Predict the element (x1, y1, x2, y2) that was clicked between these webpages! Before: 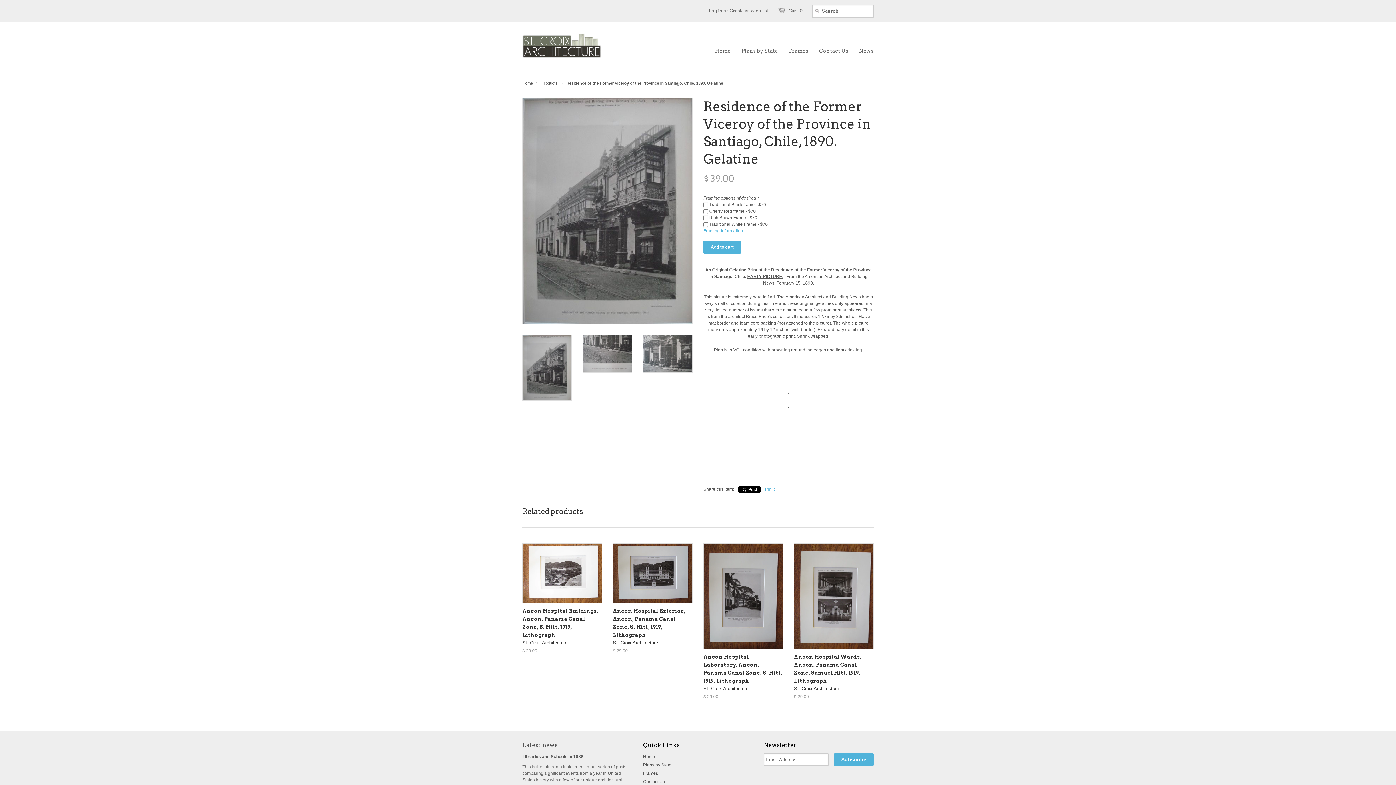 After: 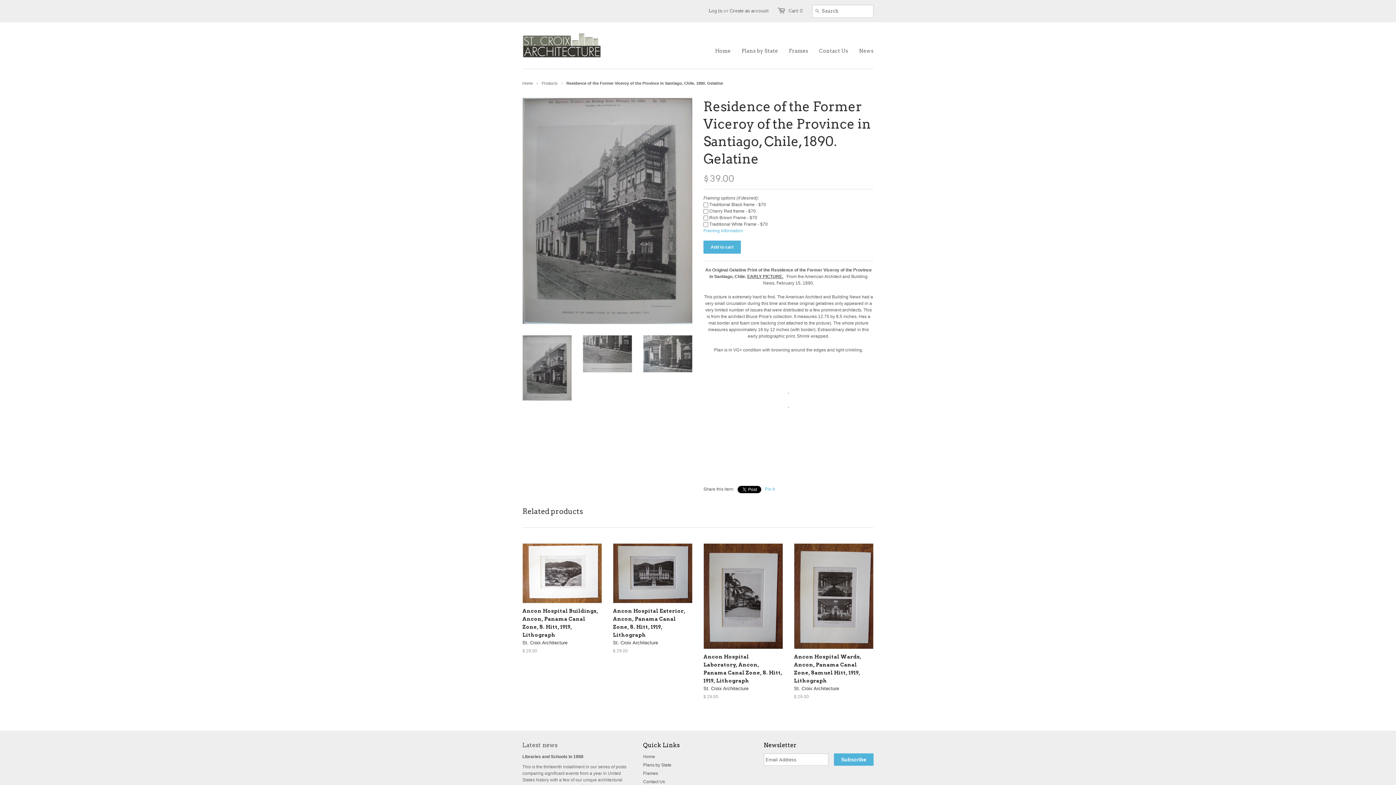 Action: bbox: (522, 335, 572, 401)